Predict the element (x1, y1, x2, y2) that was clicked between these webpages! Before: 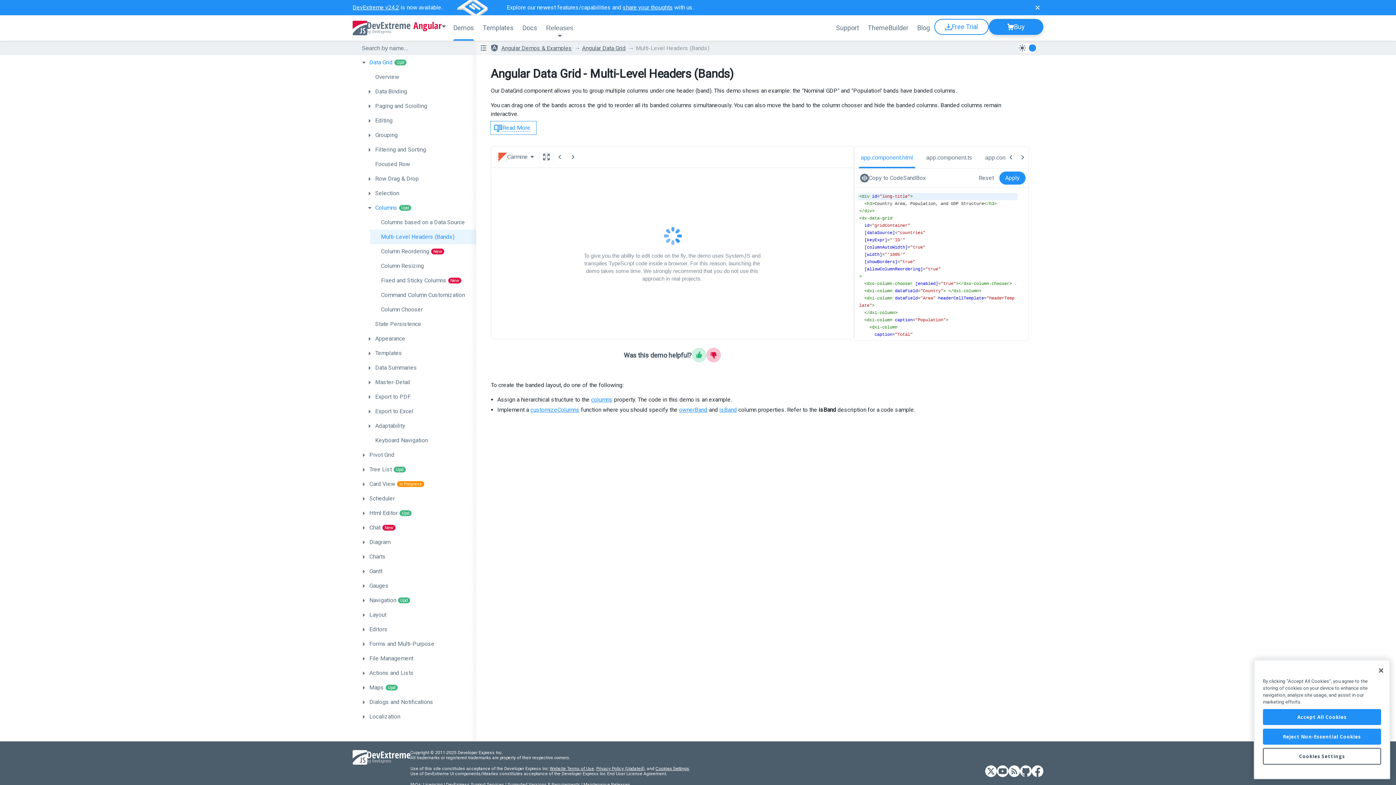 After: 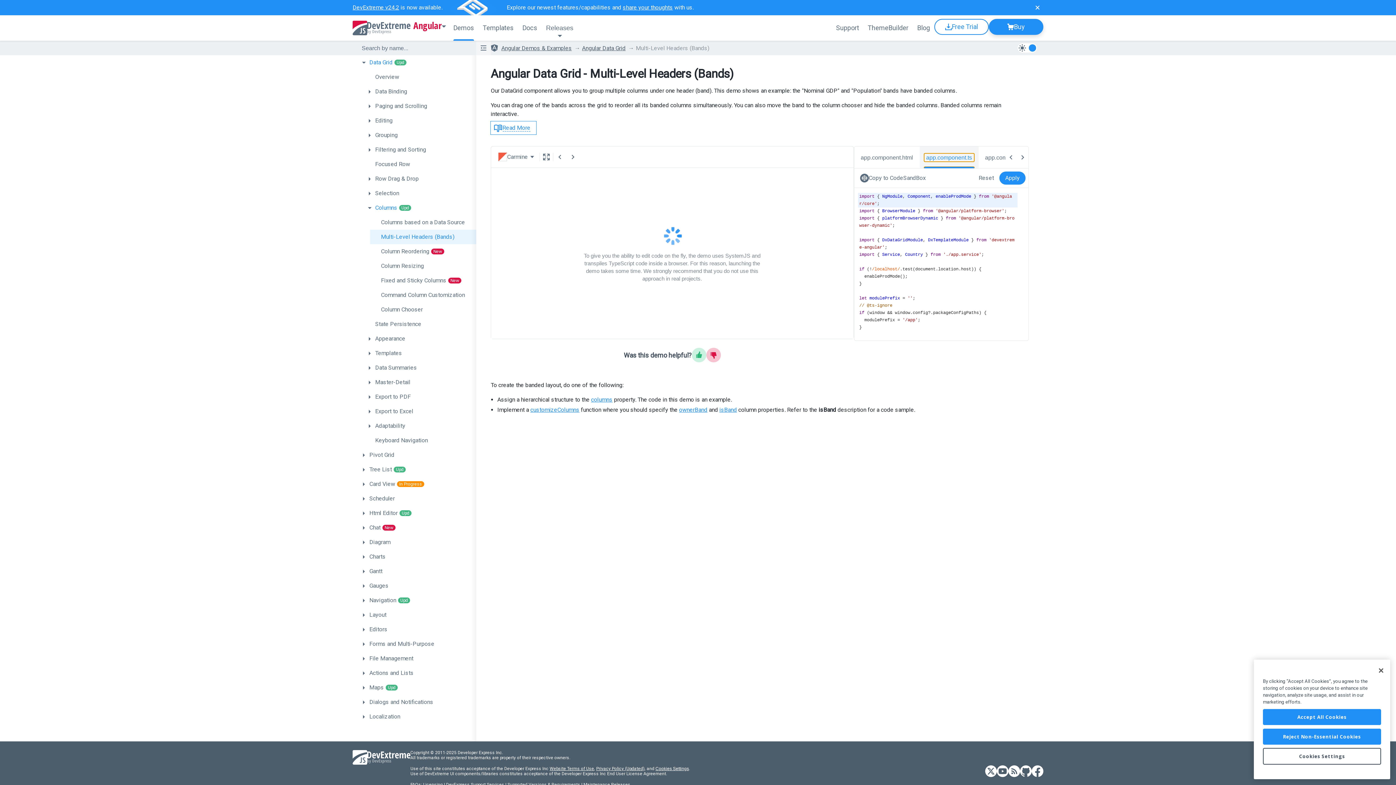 Action: label: app.component.ts bbox: (924, 153, 974, 161)